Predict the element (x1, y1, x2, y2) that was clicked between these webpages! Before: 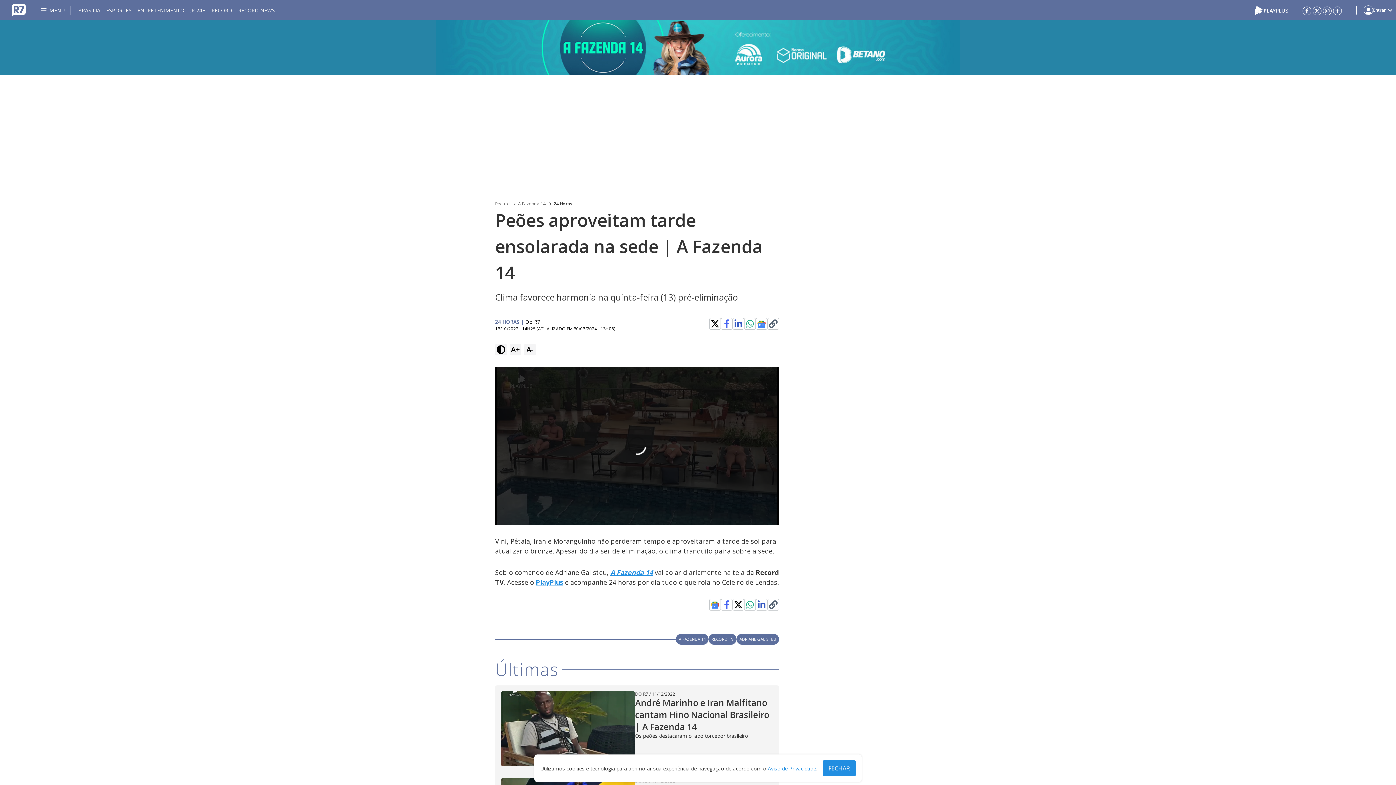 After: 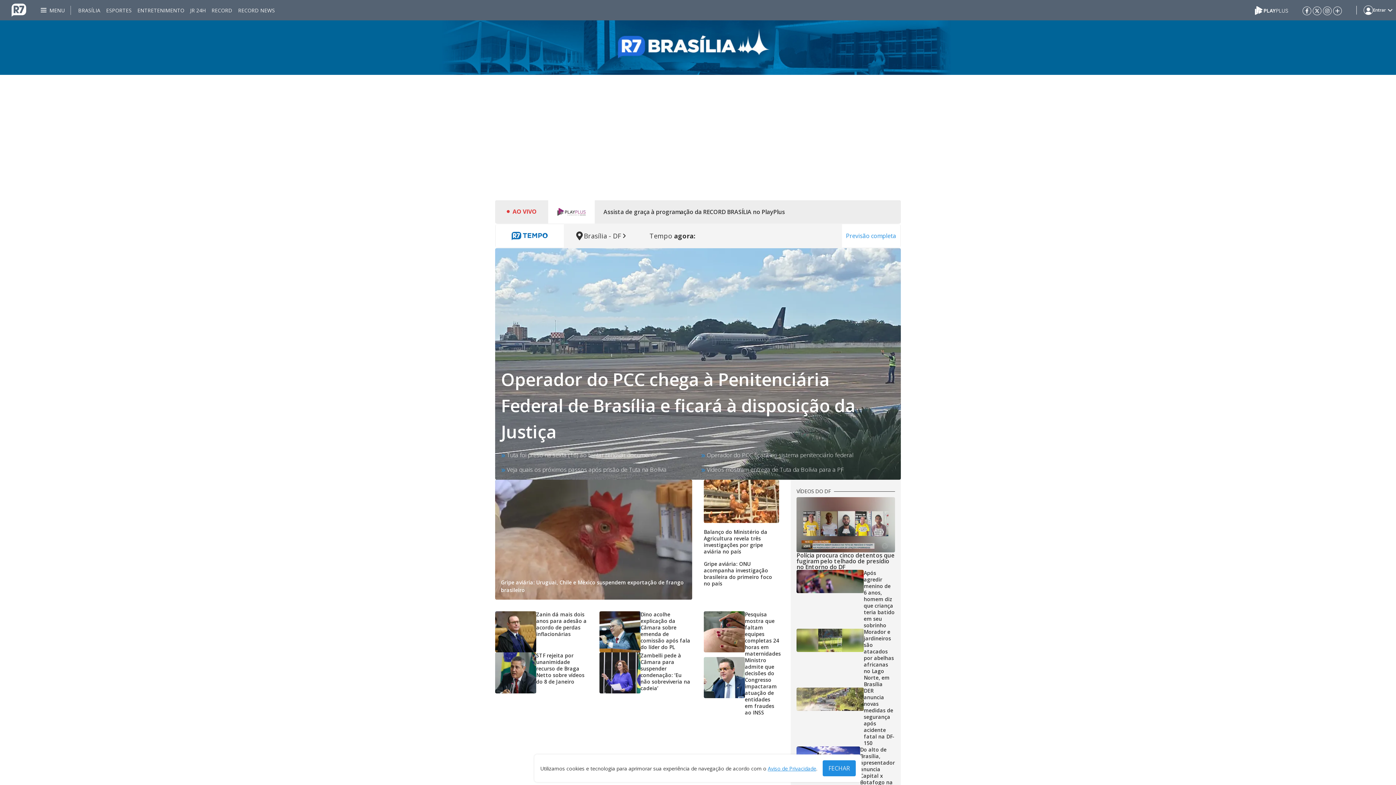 Action: label: BRASÍLIA bbox: (78, 0, 100, 20)